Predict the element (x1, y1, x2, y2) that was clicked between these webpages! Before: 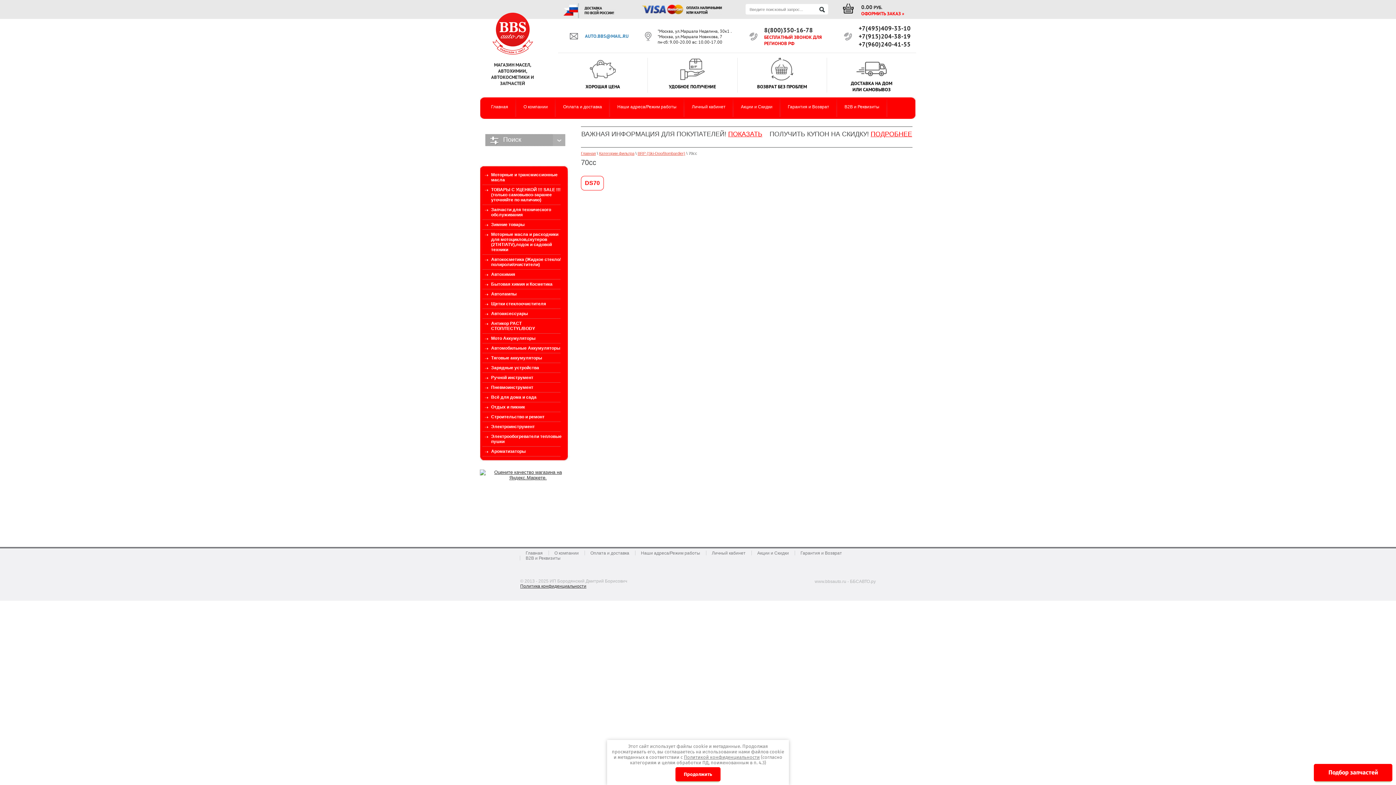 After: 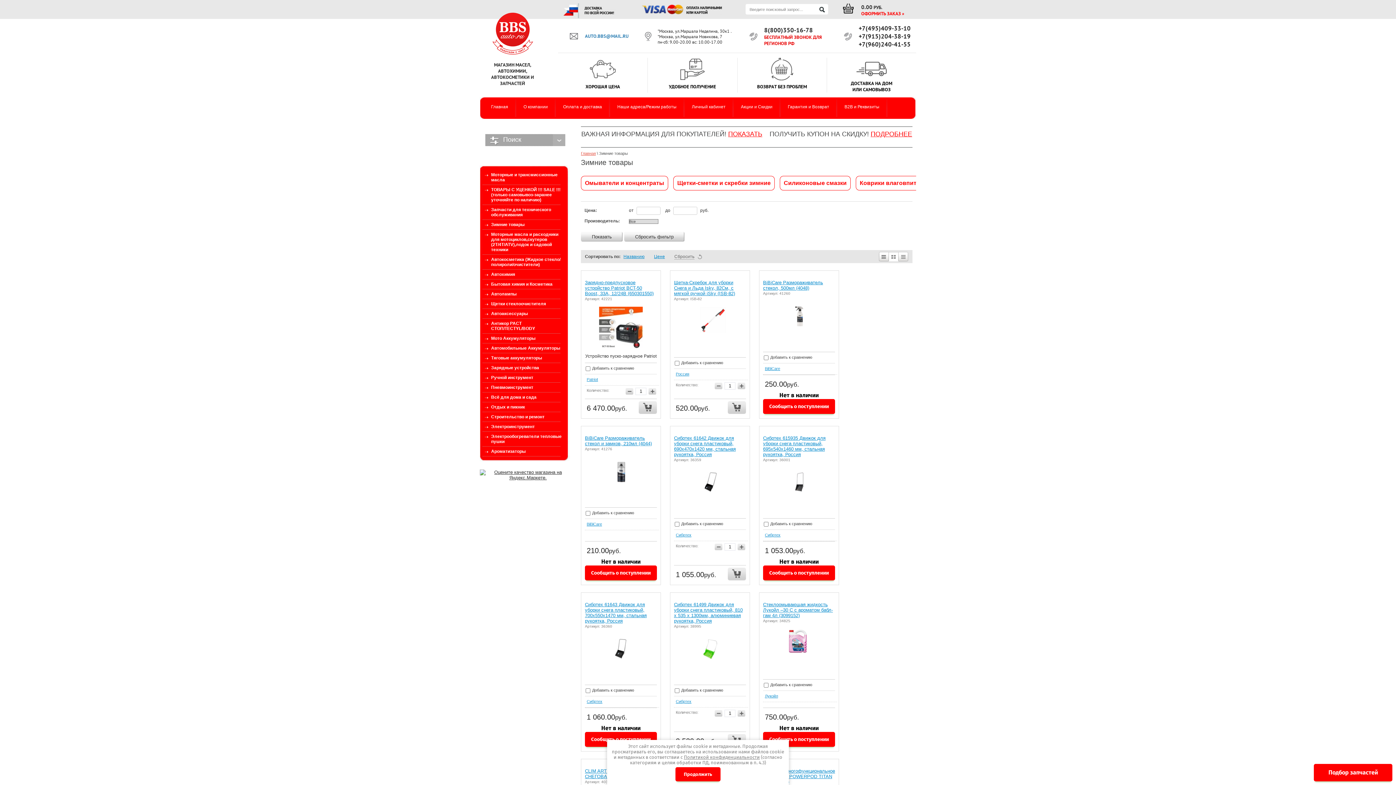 Action: label: Зимние товары bbox: (482, 220, 565, 229)